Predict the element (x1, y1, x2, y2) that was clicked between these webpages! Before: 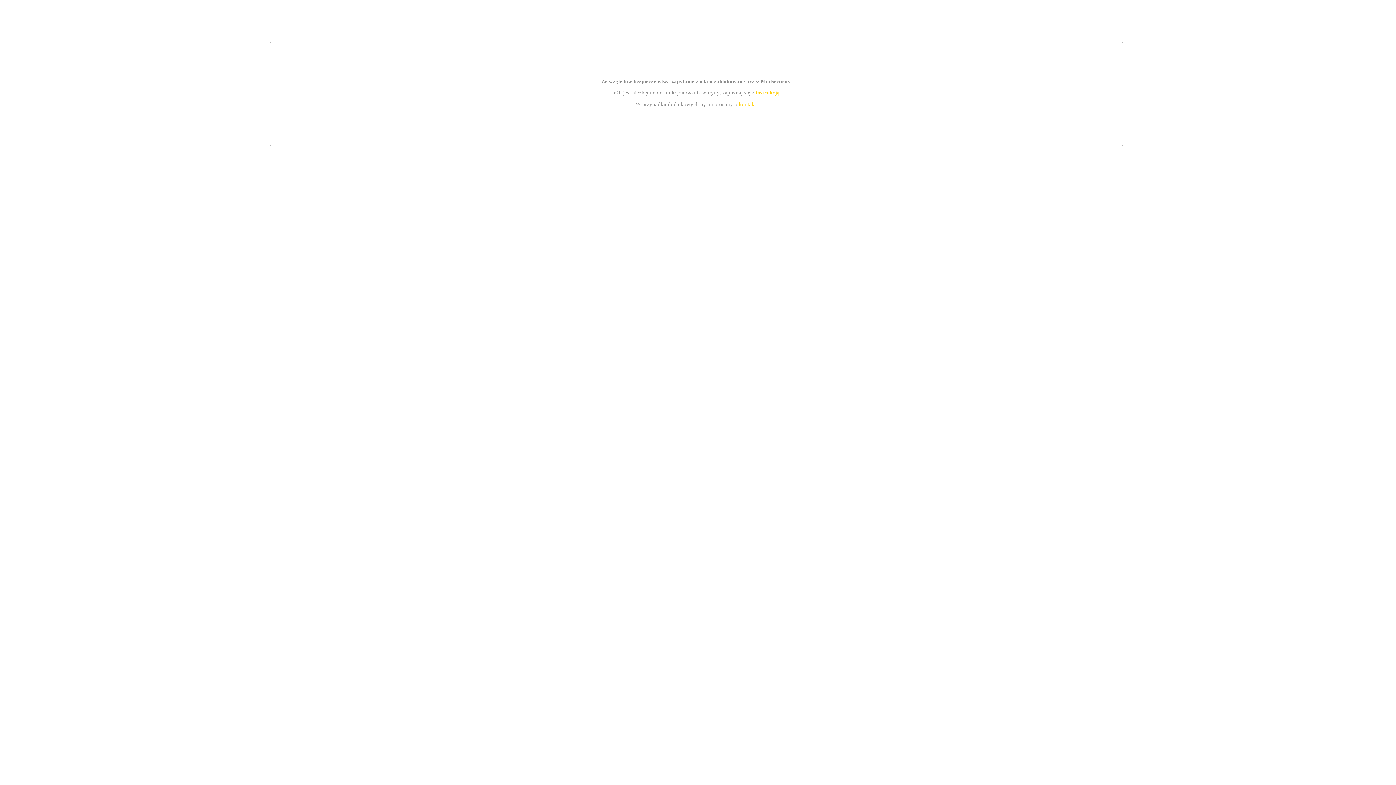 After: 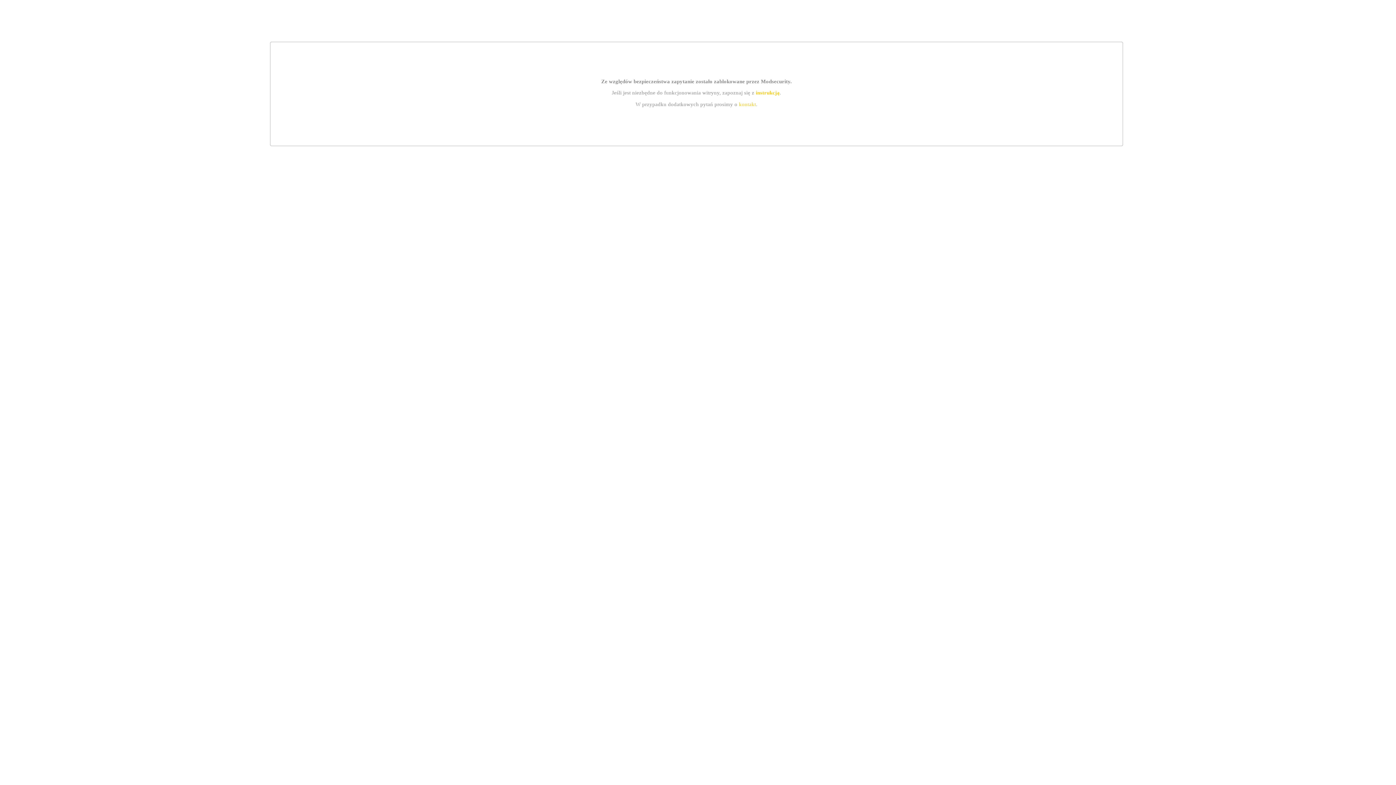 Action: bbox: (755, 89, 779, 95) label: instrukcją